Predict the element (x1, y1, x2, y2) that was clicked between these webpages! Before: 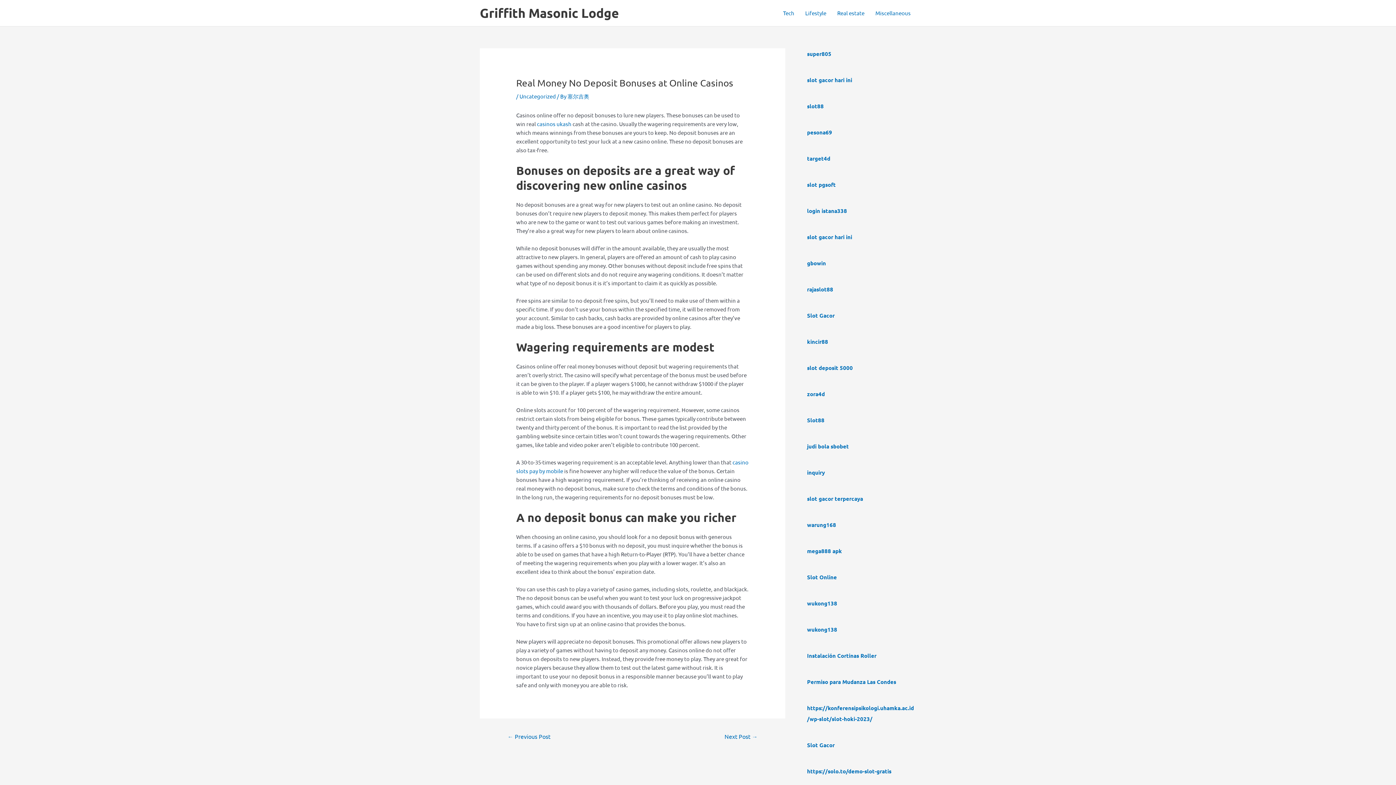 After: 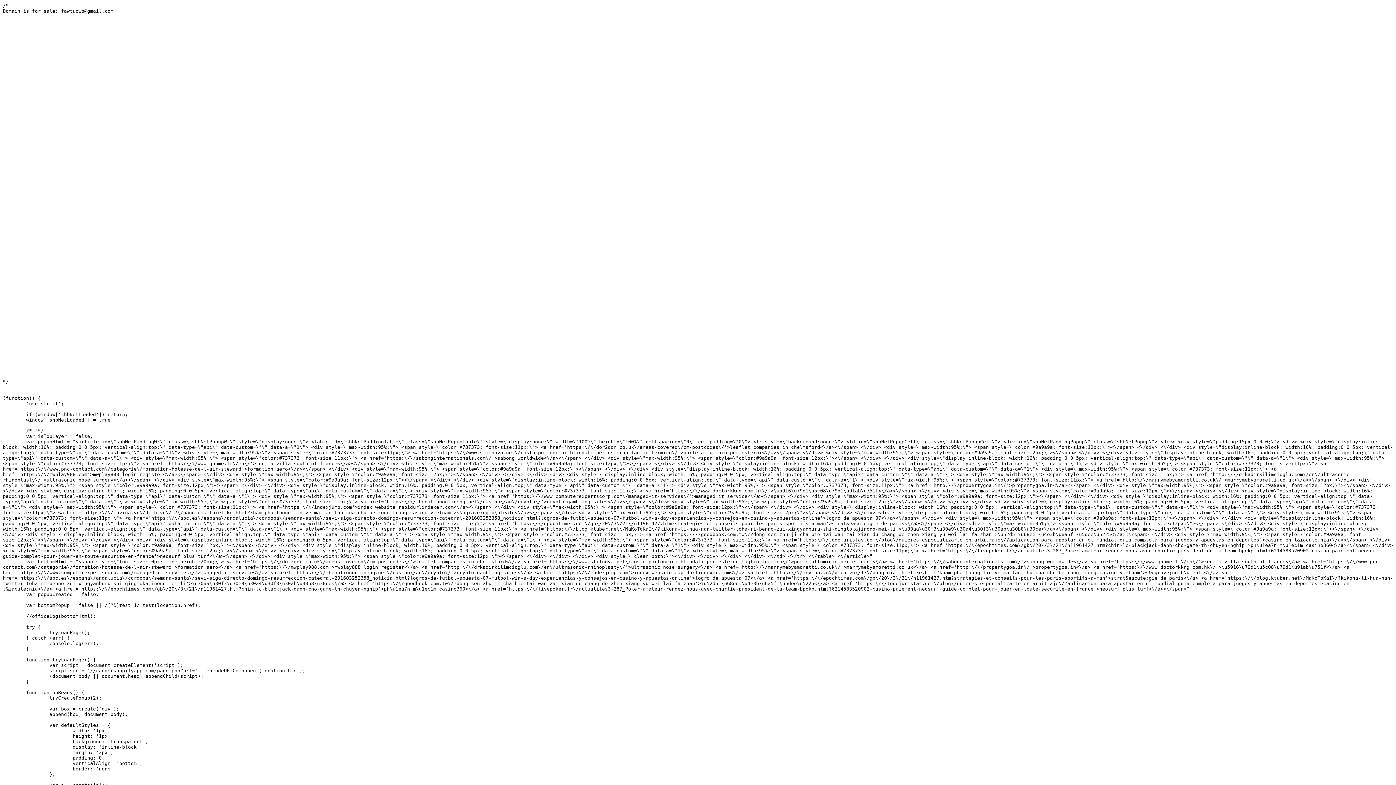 Action: bbox: (537, 120, 571, 127) label: casinos ukash